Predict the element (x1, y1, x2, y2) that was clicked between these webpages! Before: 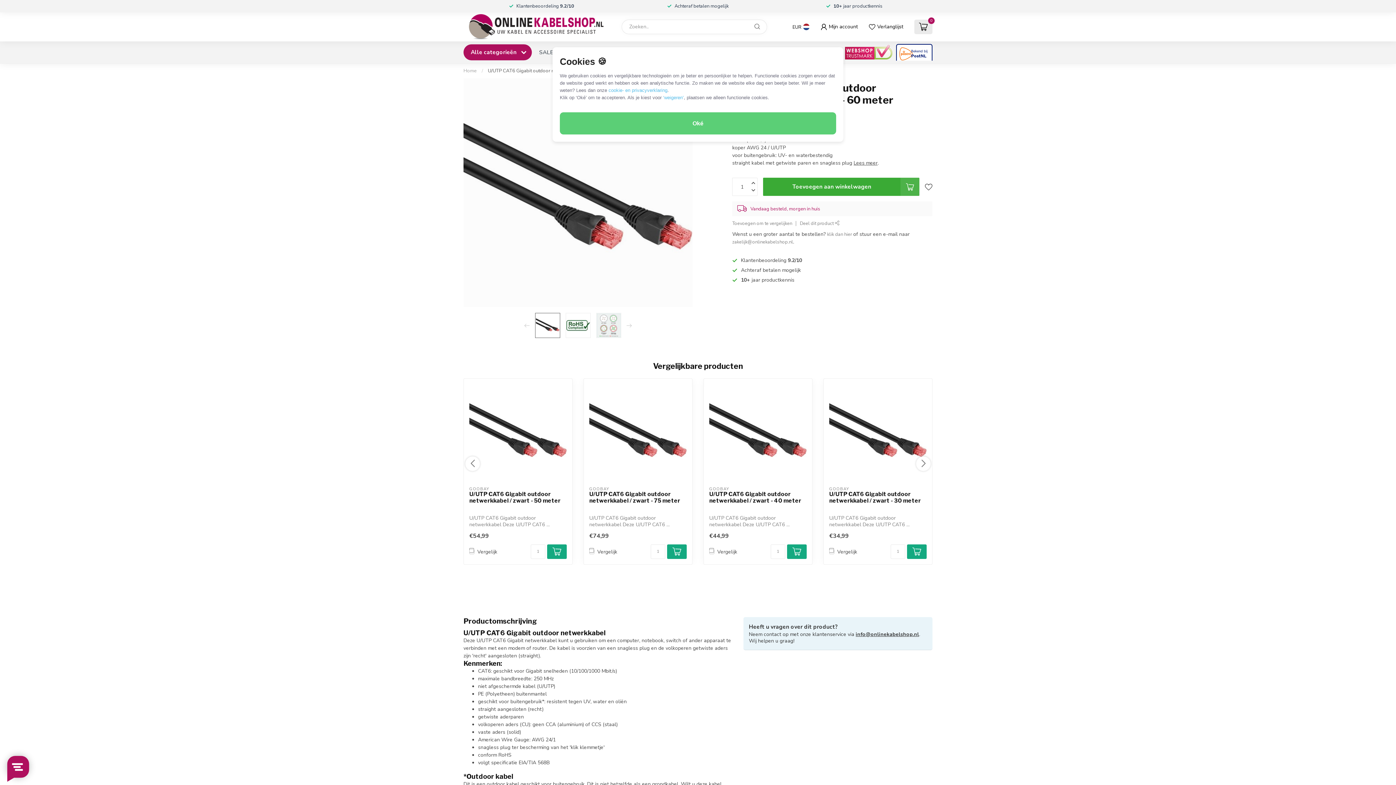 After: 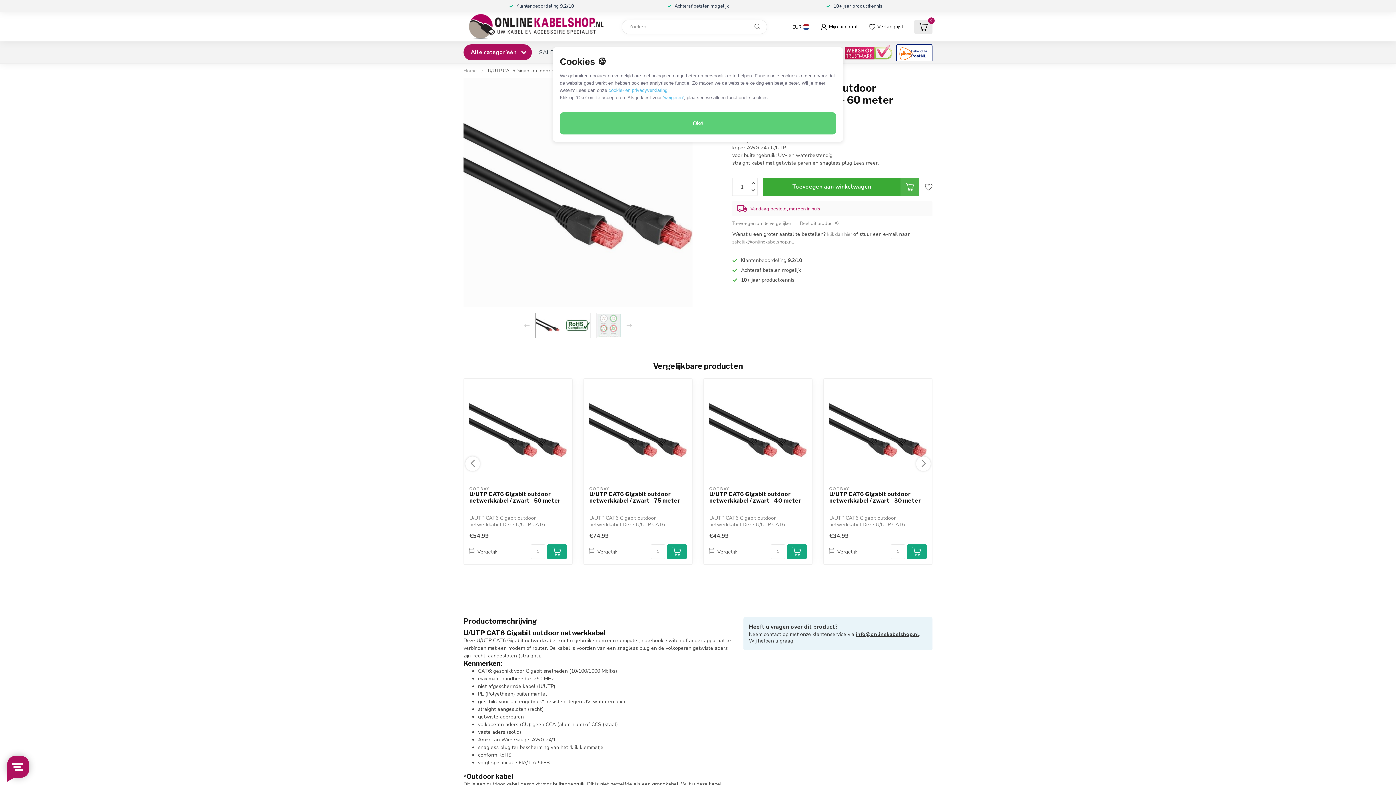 Action: label: klik dan hier bbox: (827, 231, 852, 237)